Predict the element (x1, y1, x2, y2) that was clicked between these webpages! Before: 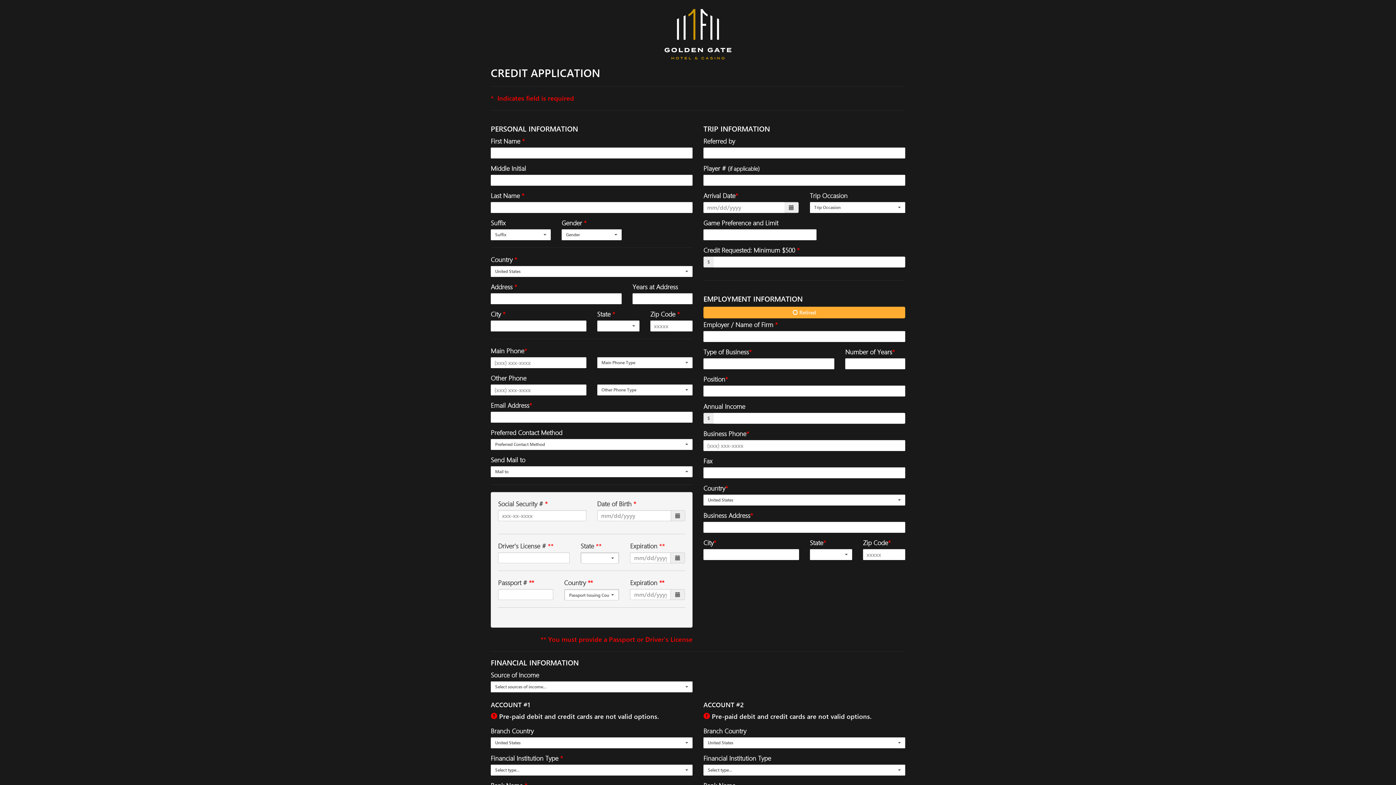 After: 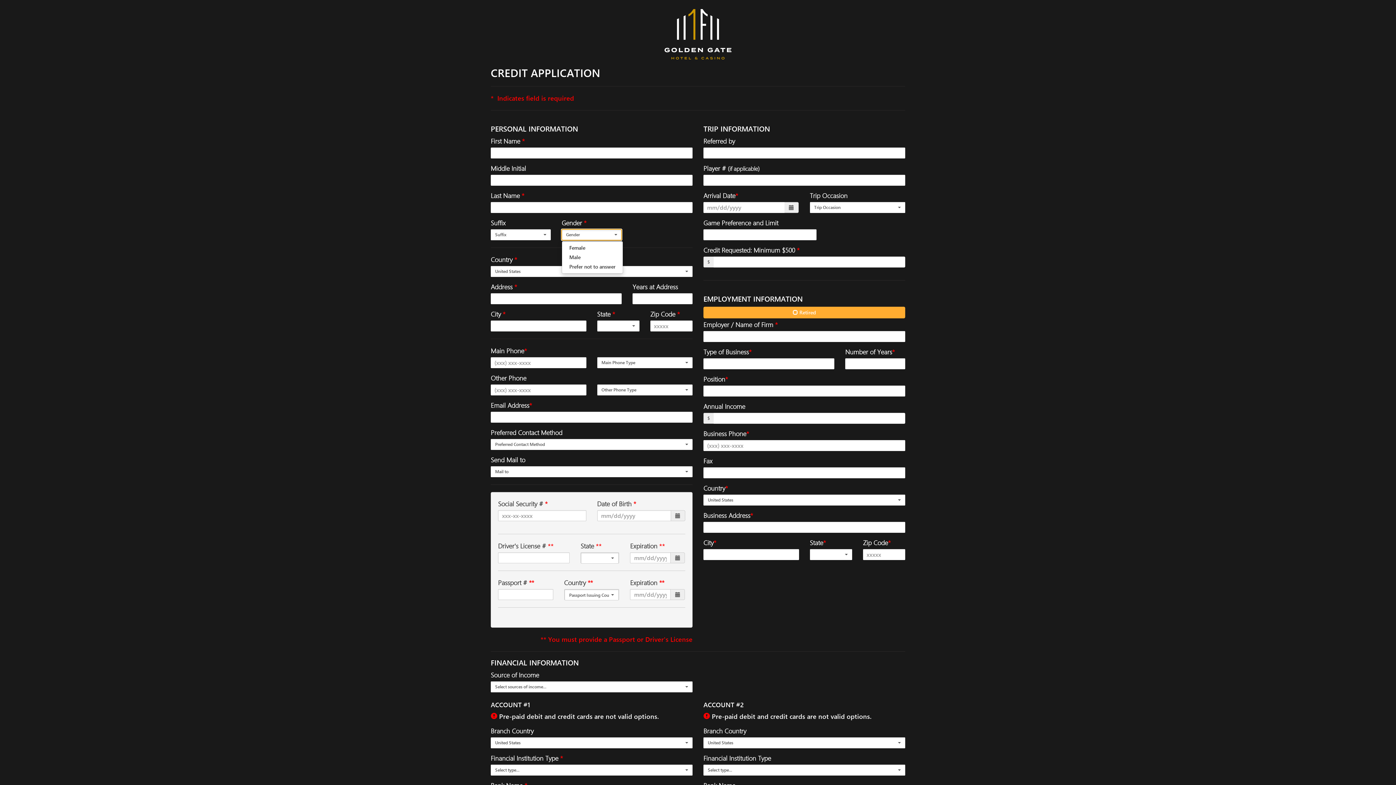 Action: label: Gender
  bbox: (561, 229, 621, 240)